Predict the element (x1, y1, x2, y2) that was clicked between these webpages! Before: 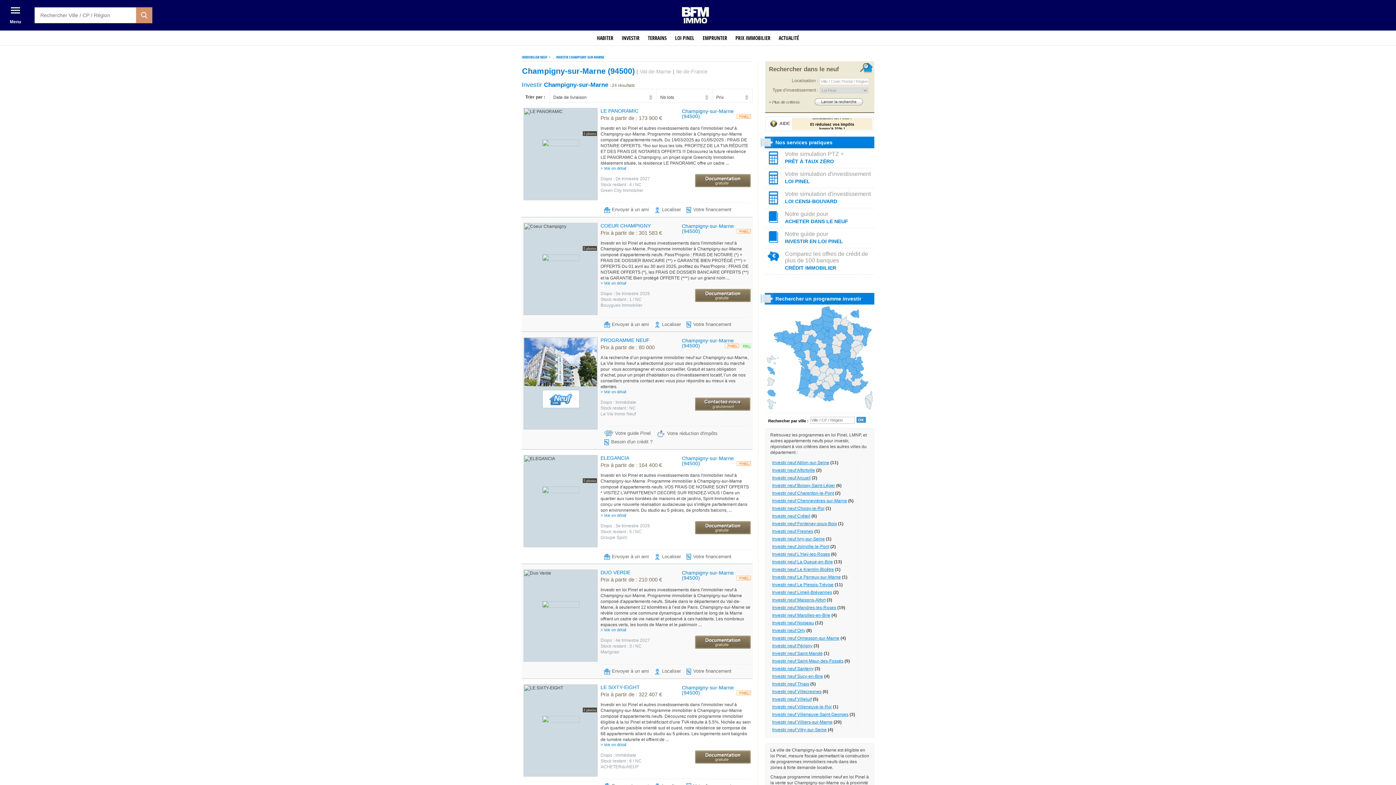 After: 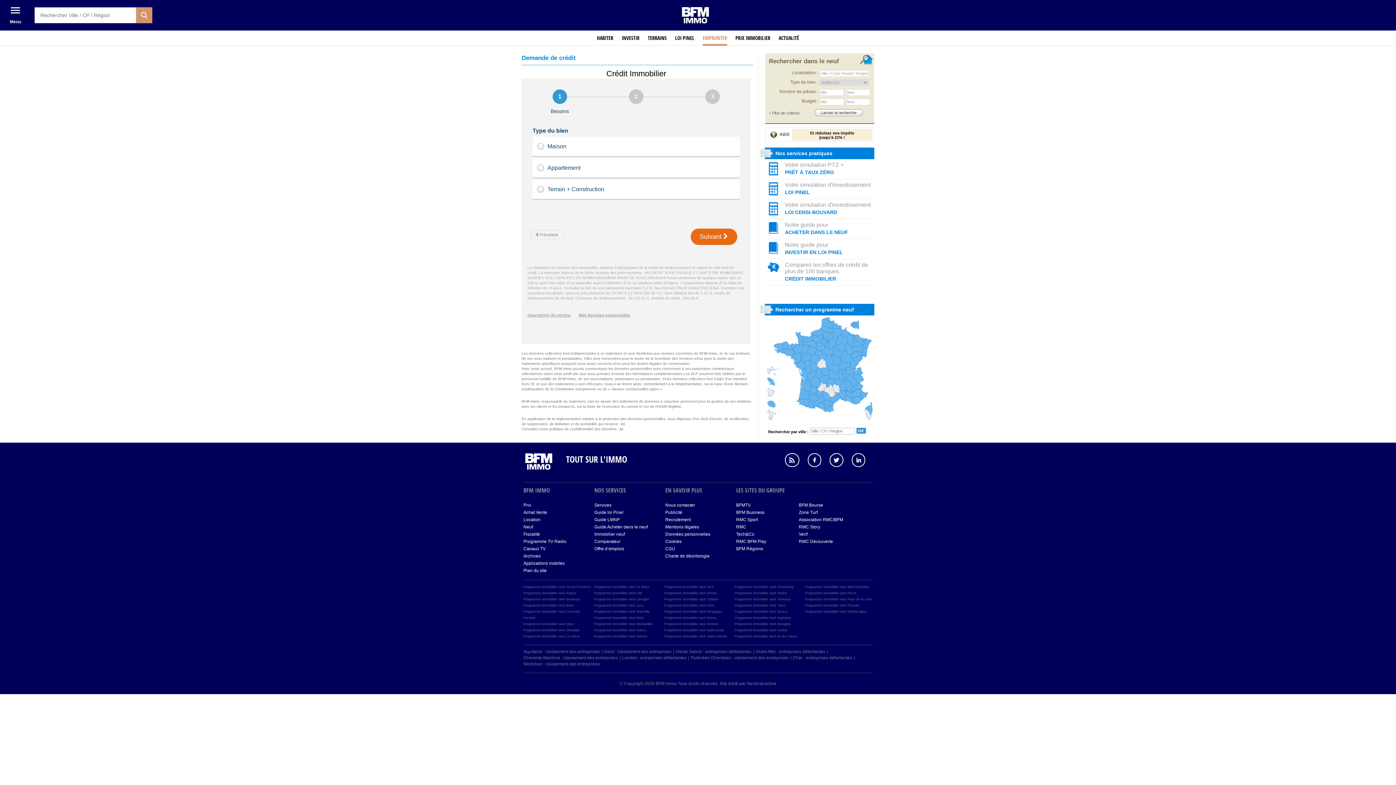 Action: bbox: (702, 30, 727, 45) label: EMPRUNTER